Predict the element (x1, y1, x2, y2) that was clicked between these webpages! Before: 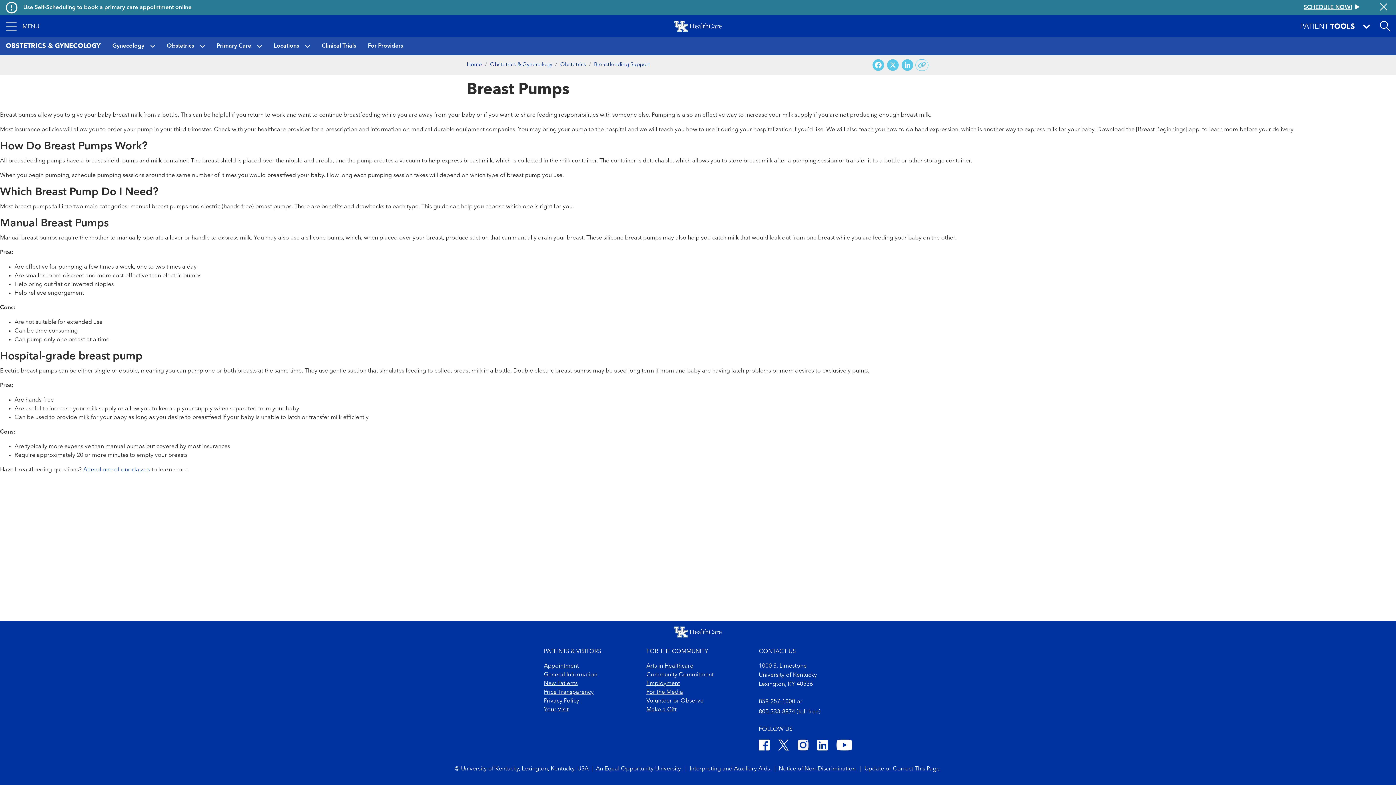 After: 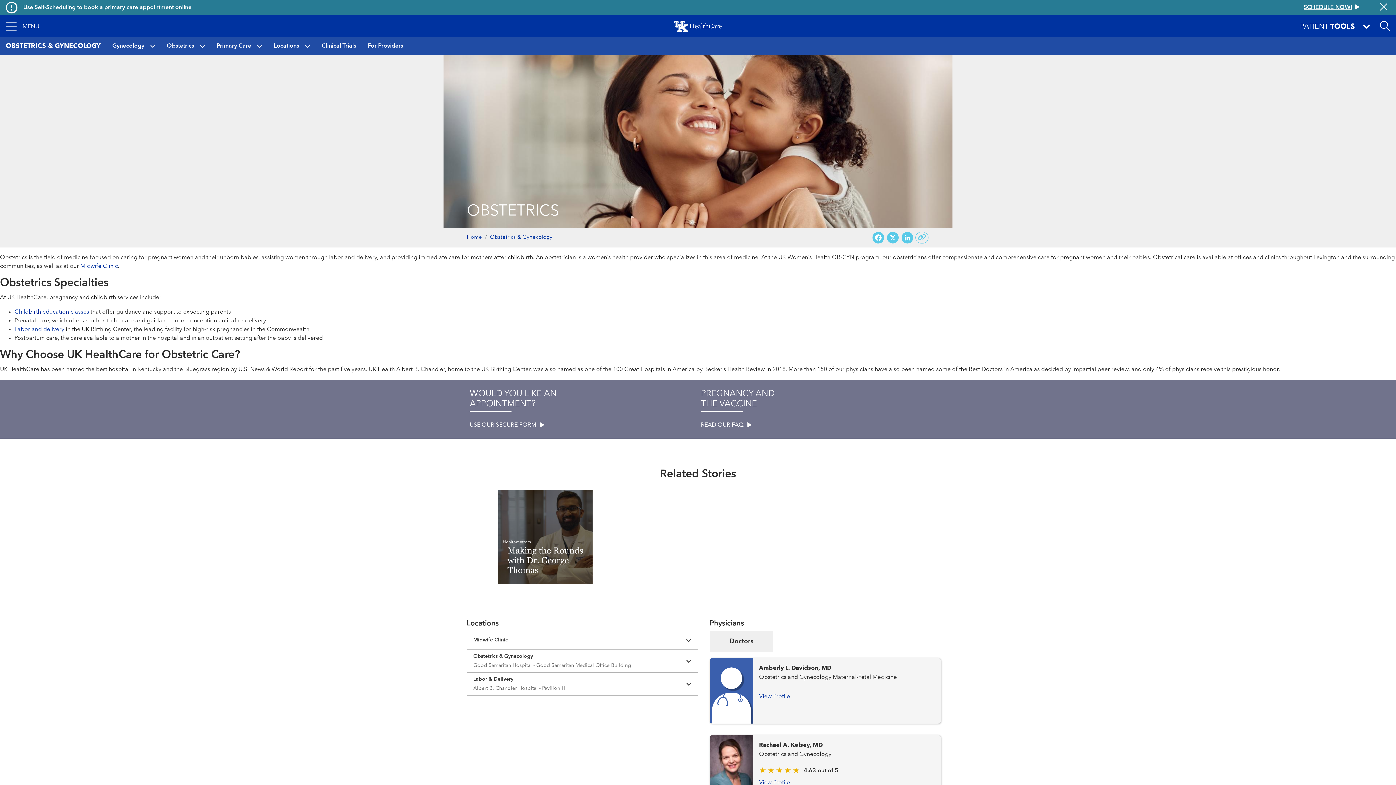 Action: bbox: (161, 37, 200, 55) label: Obstetrics